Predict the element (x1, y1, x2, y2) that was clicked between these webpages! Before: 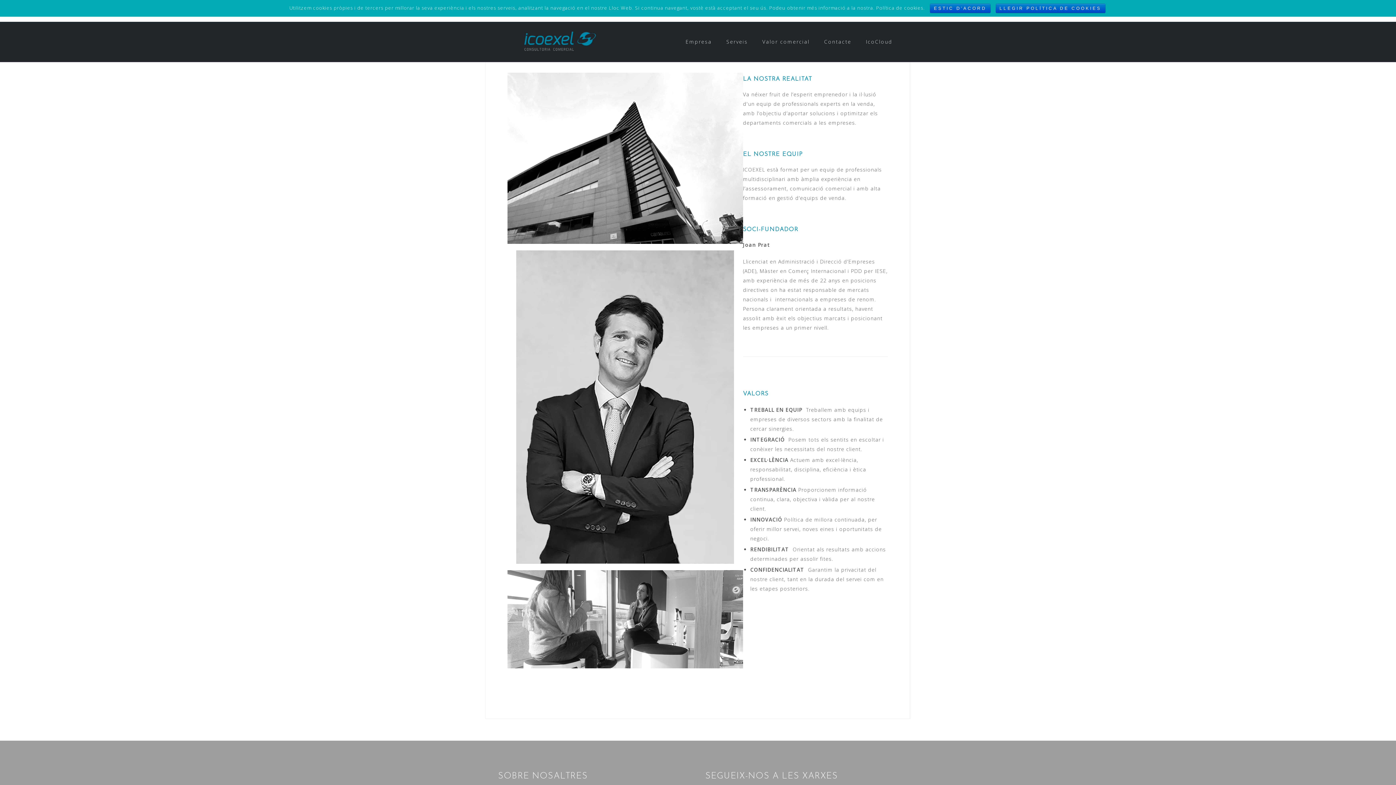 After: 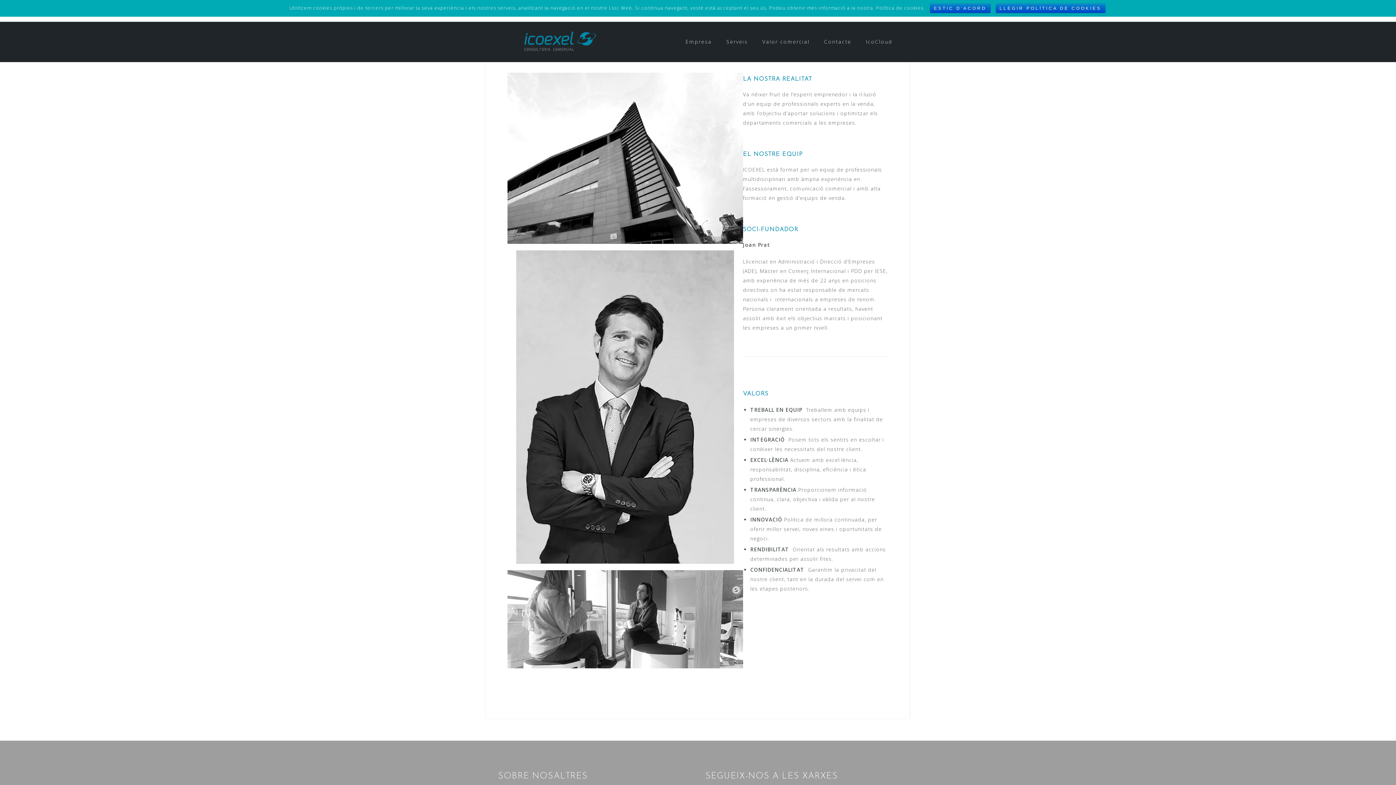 Action: bbox: (685, 36, 712, 47) label: Empresa